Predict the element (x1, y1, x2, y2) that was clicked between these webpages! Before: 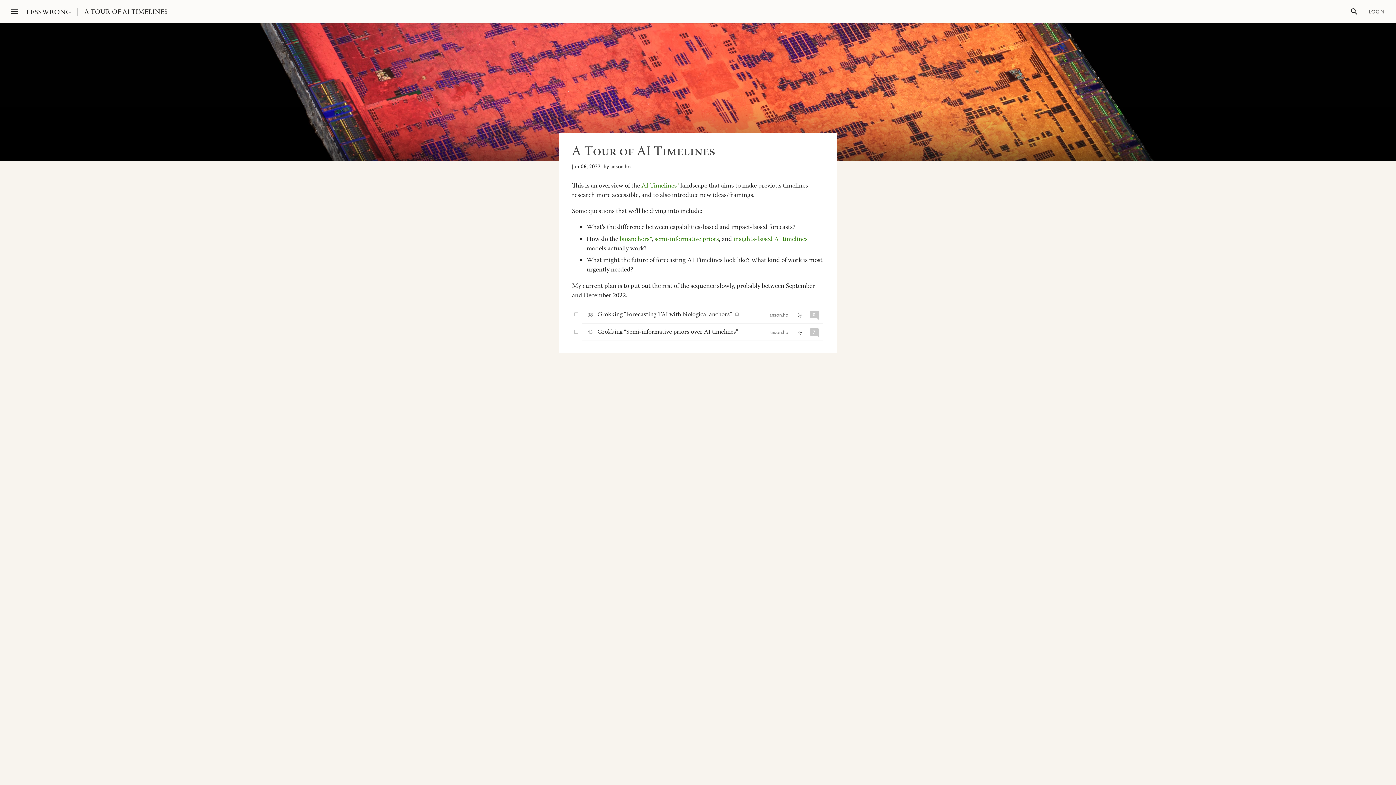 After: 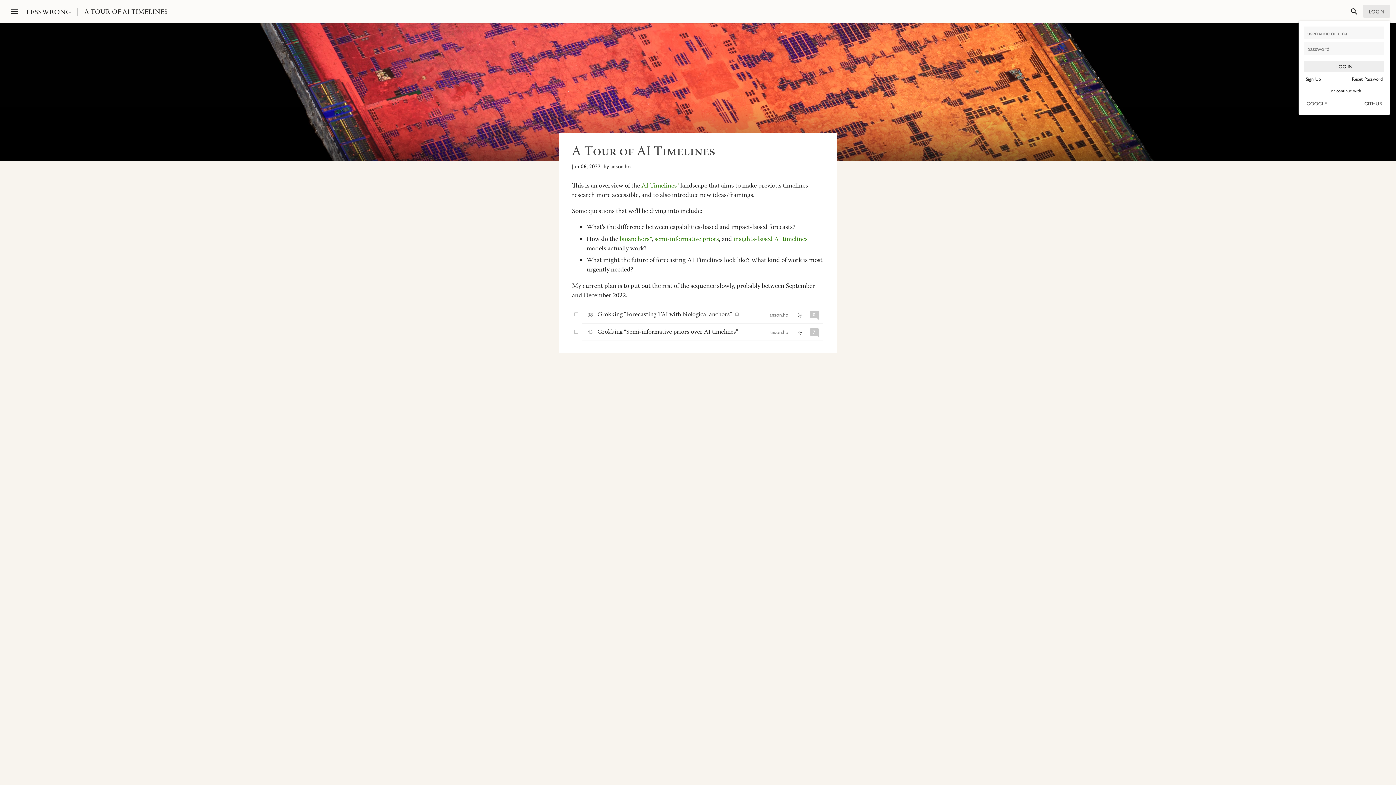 Action: bbox: (1363, 4, 1390, 17) label: LOGIN